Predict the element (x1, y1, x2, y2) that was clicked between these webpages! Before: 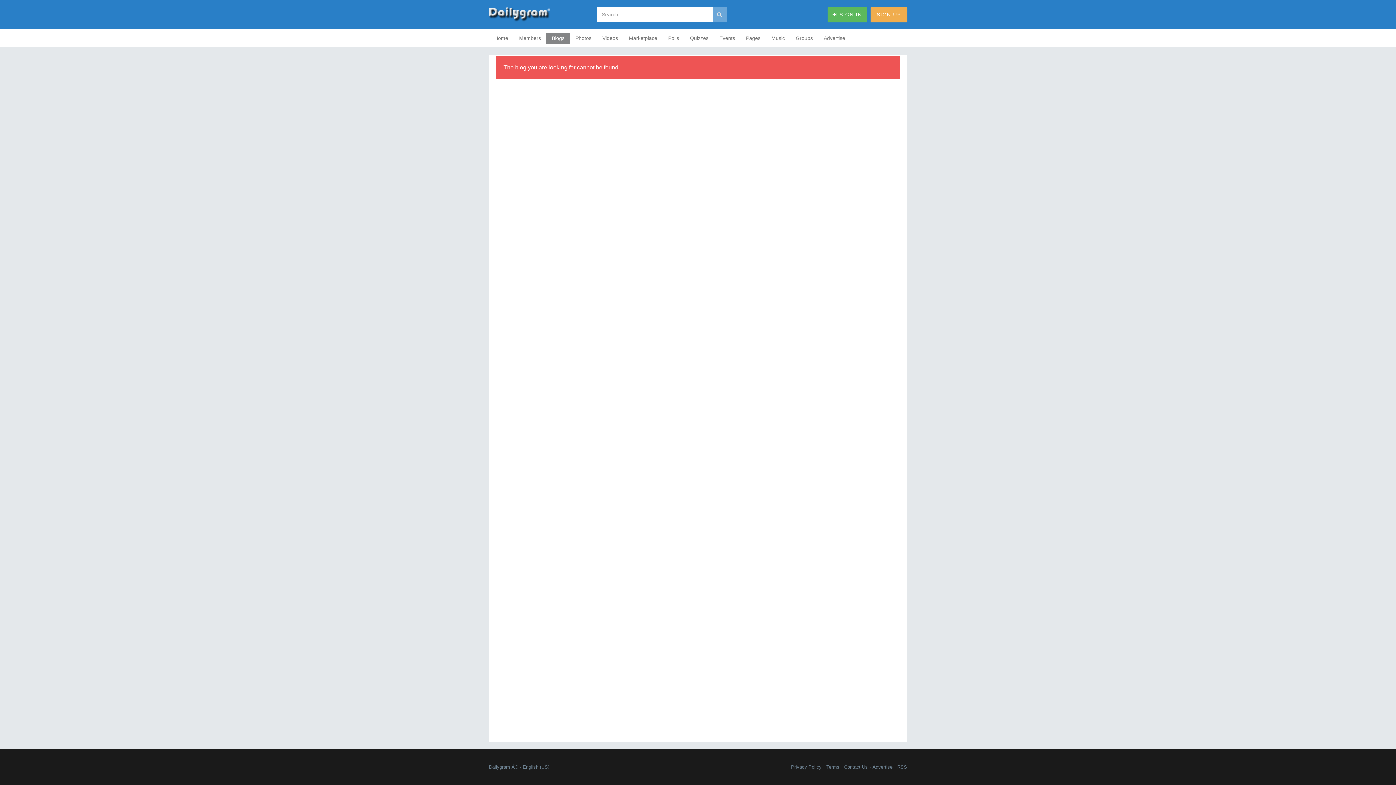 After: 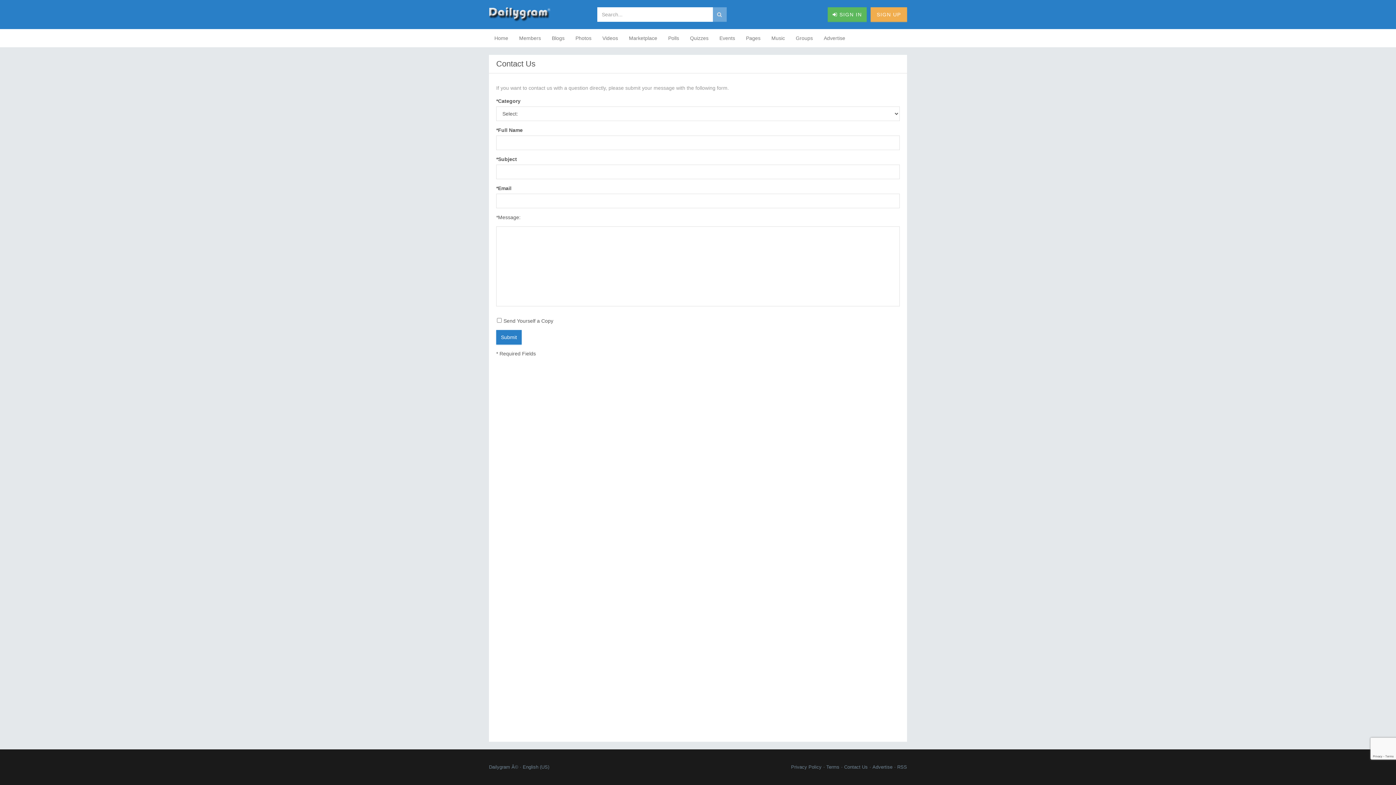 Action: bbox: (841, 764, 868, 770) label: Contact Us